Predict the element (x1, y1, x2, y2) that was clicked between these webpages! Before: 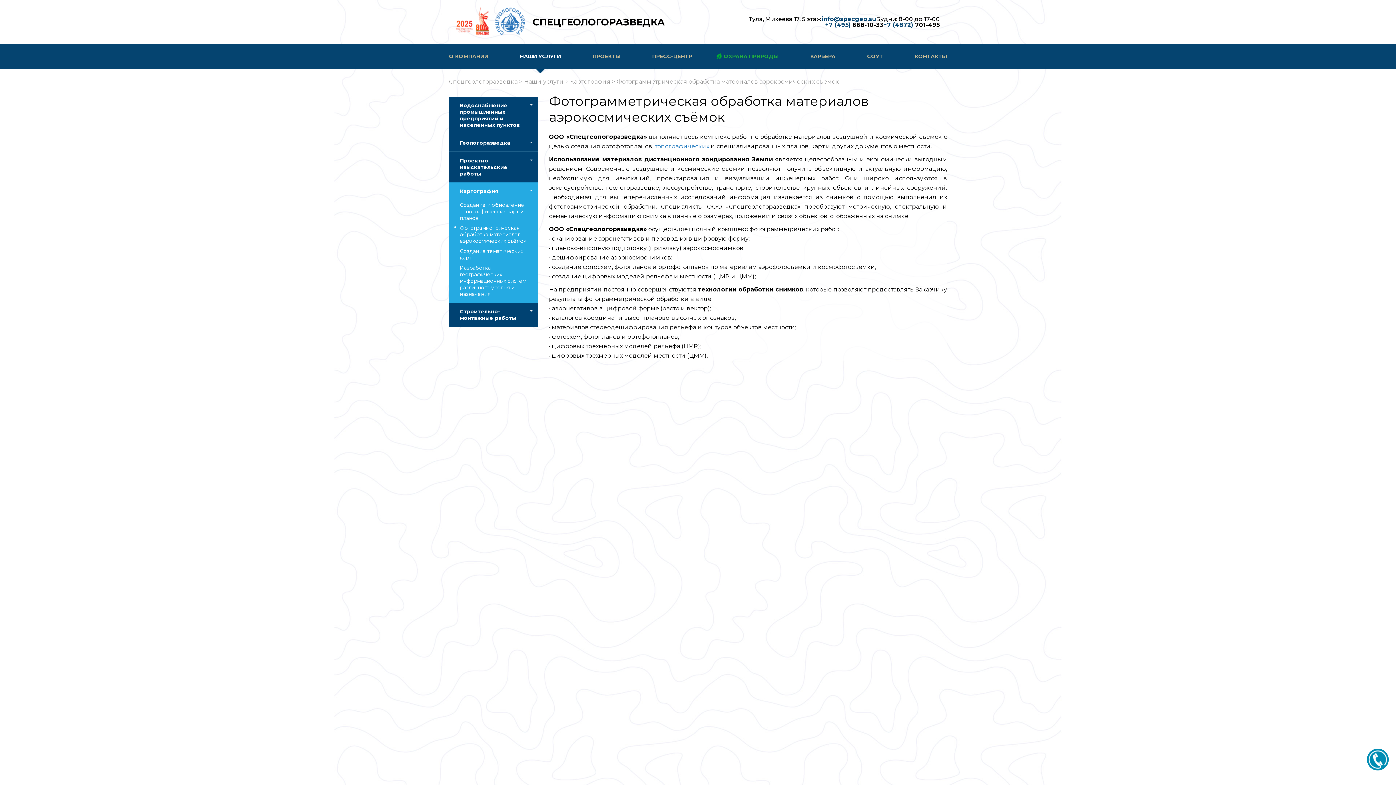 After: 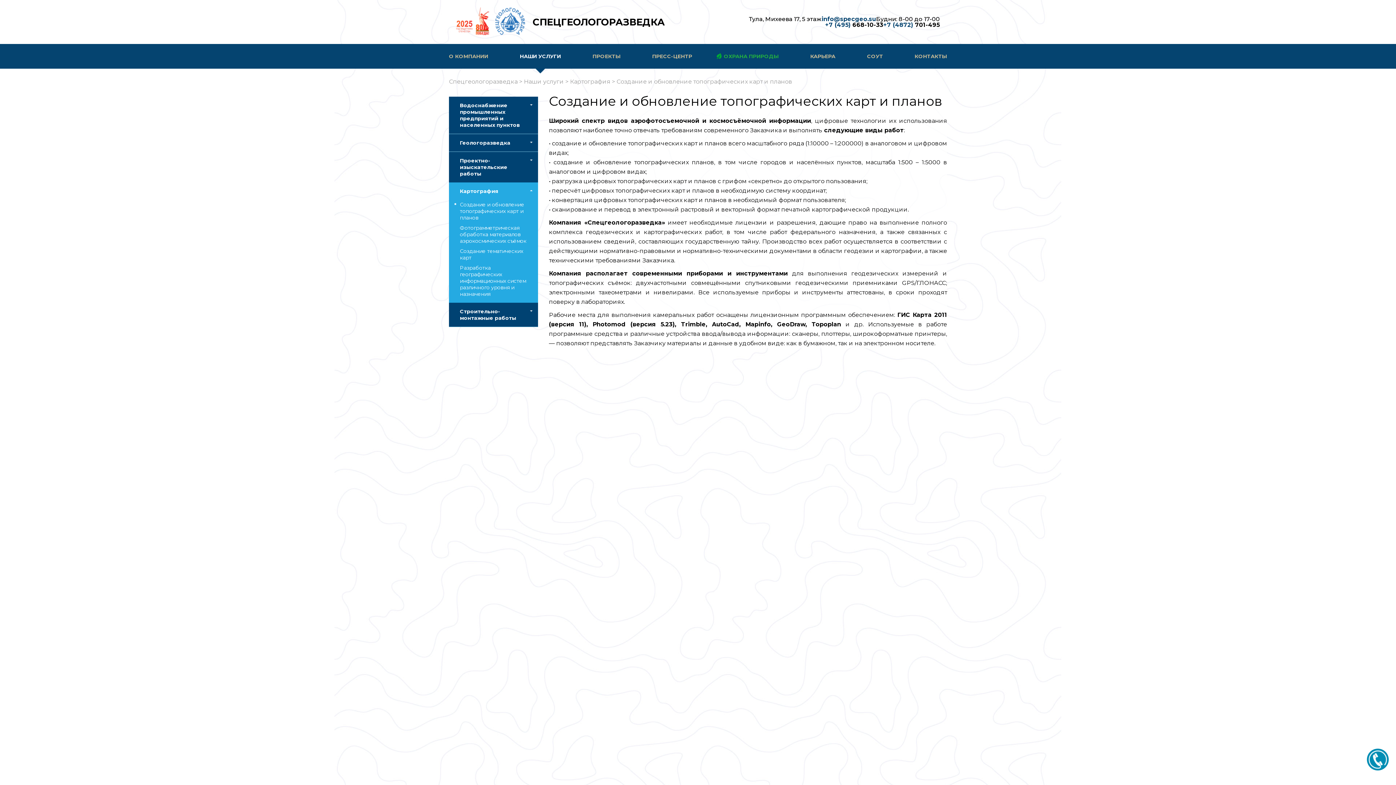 Action: bbox: (654, 142, 710, 149) label: топографических 